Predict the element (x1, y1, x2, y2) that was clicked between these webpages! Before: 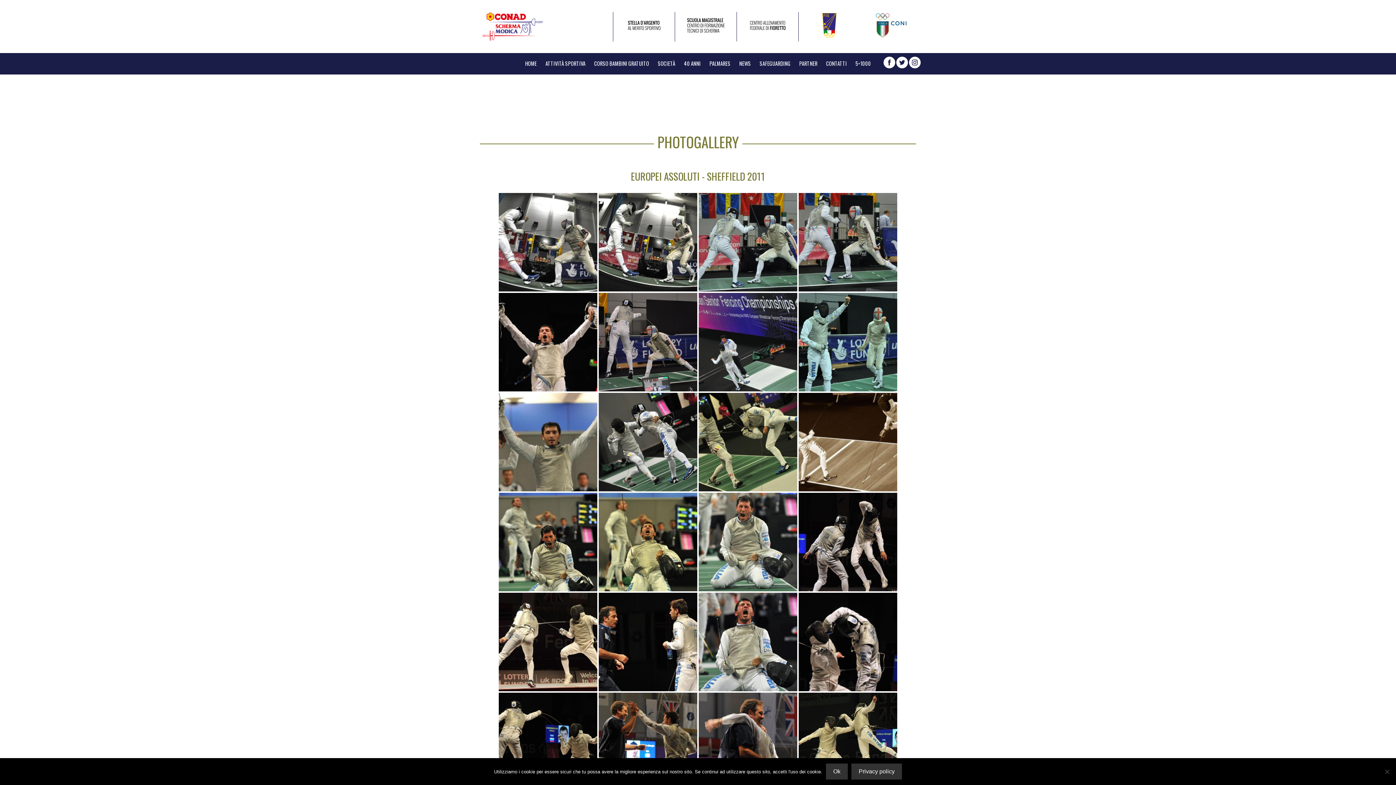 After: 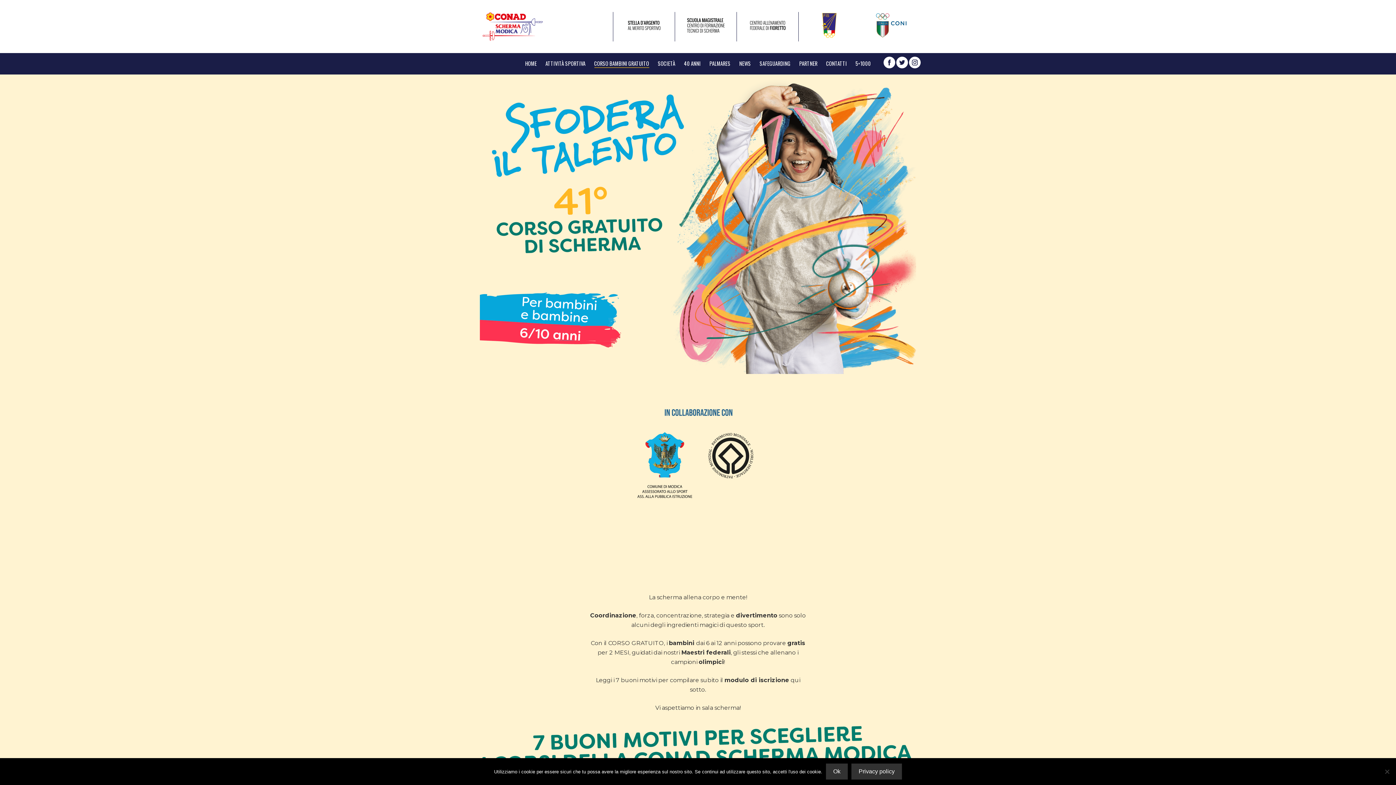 Action: bbox: (594, 59, 649, 68) label: CORSO BAMBINI GRATUITO